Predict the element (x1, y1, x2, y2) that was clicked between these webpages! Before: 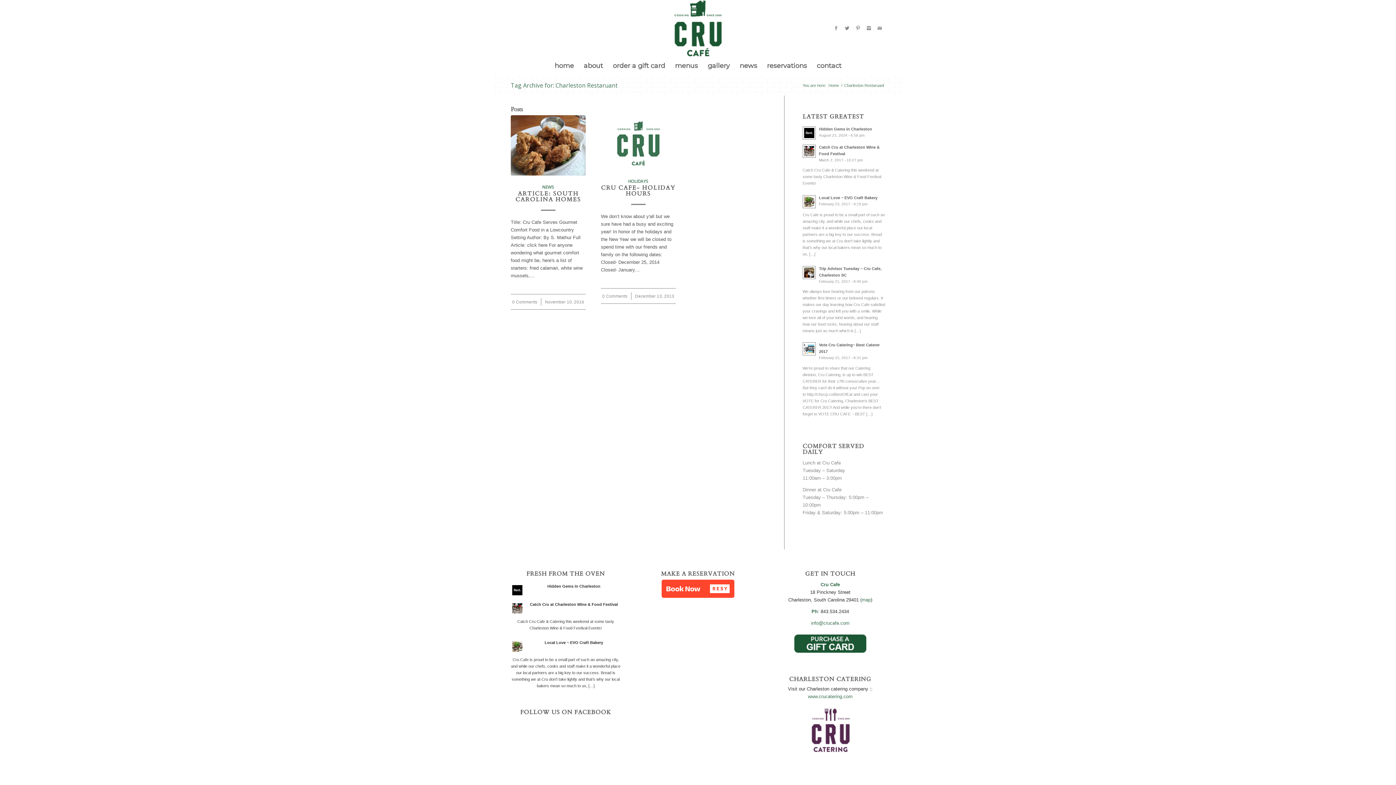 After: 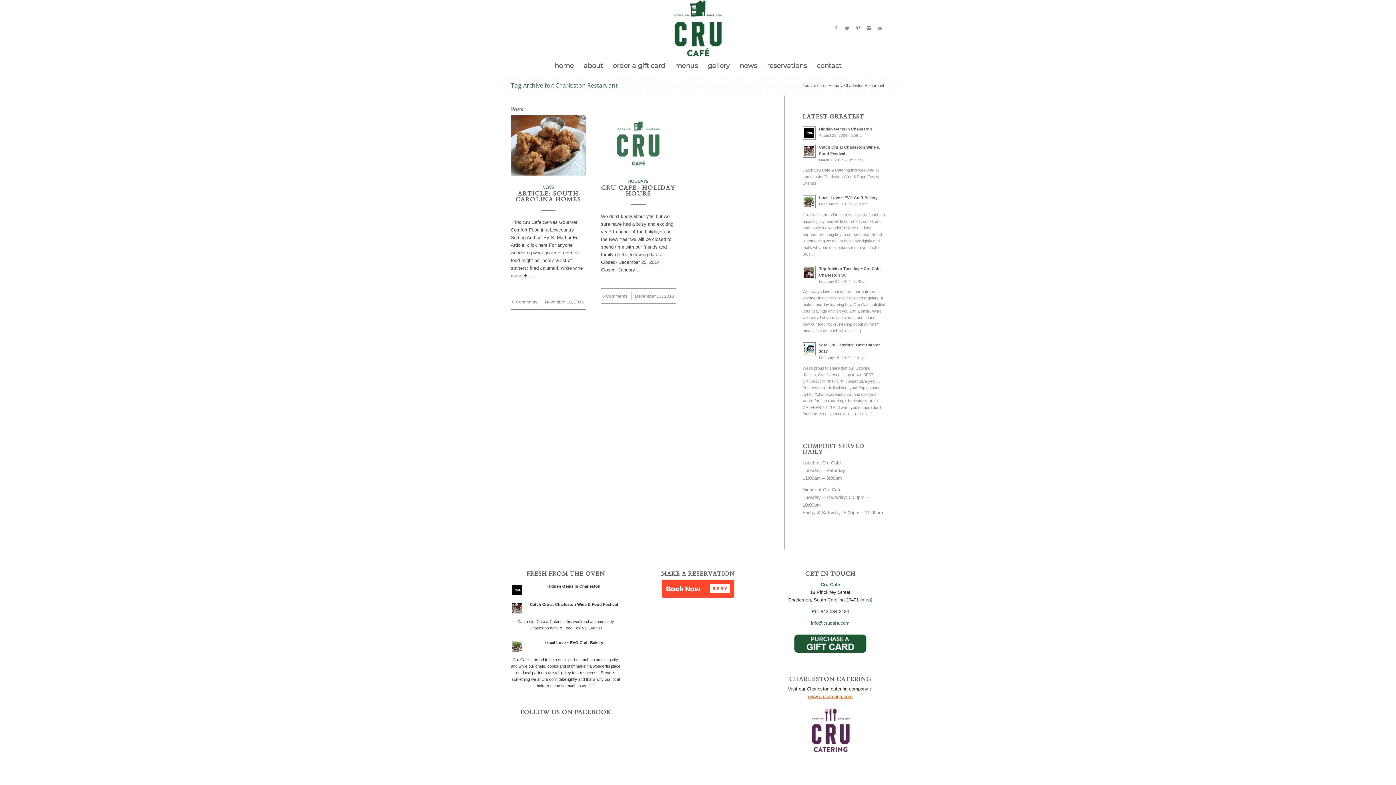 Action: label: www.crucatering.com bbox: (808, 694, 852, 699)